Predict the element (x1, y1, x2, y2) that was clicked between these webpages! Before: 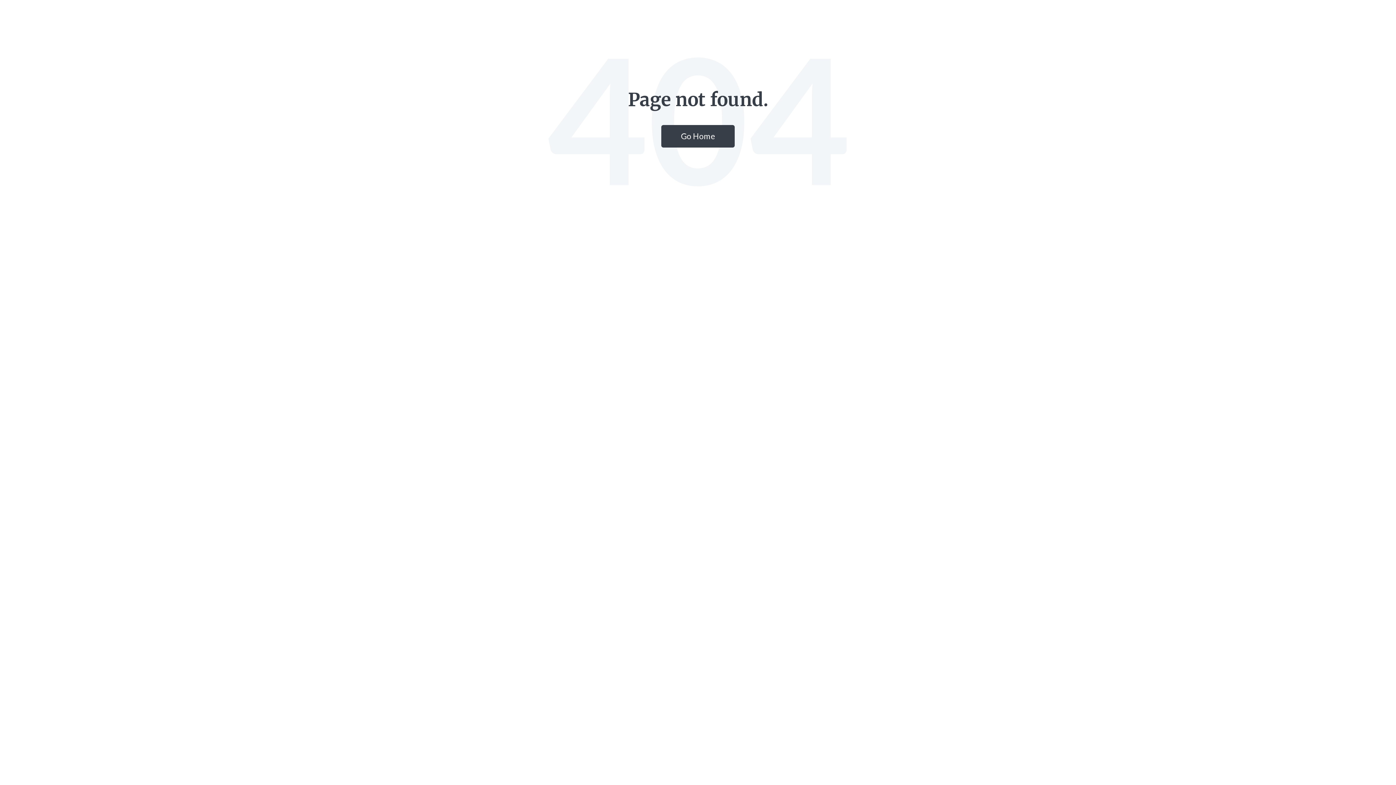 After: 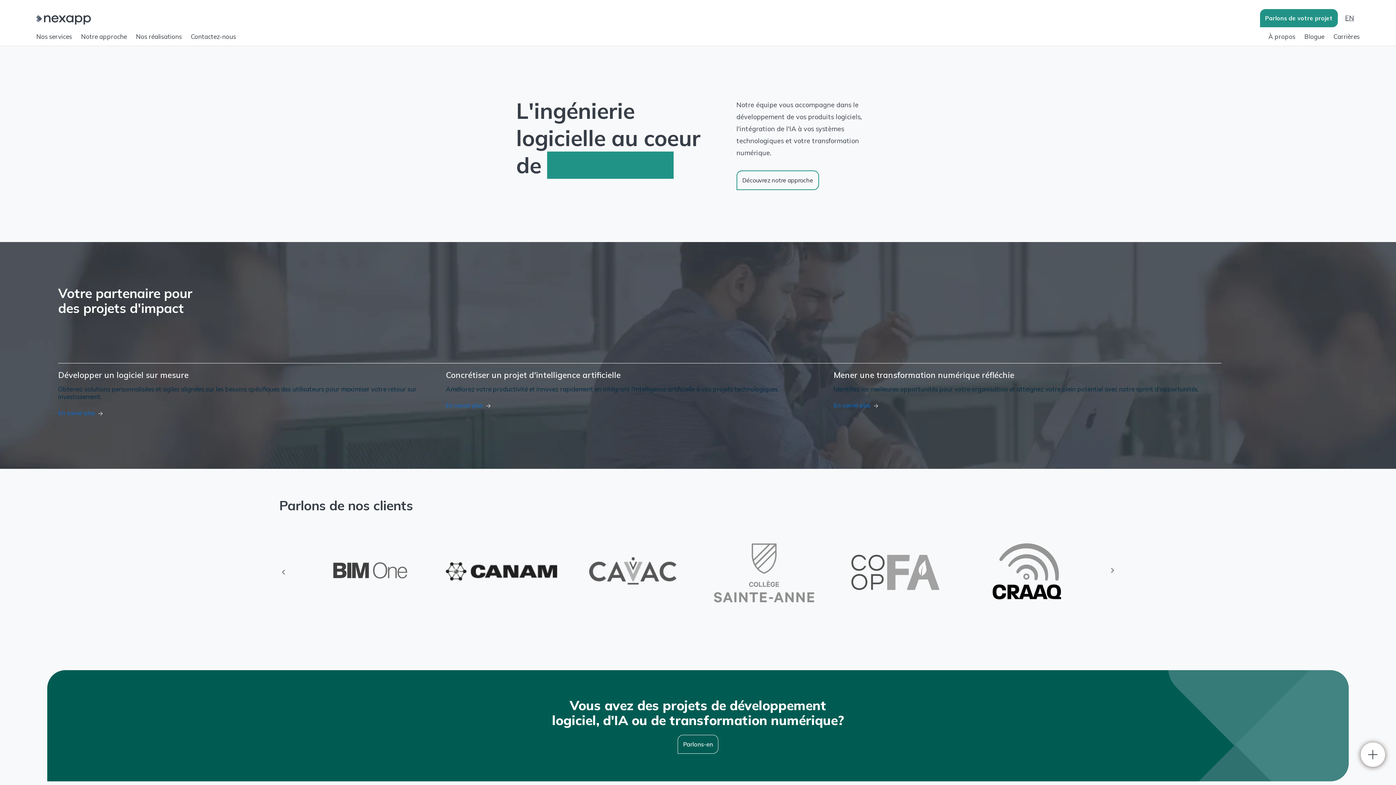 Action: bbox: (661, 124, 734, 147) label: Go Home